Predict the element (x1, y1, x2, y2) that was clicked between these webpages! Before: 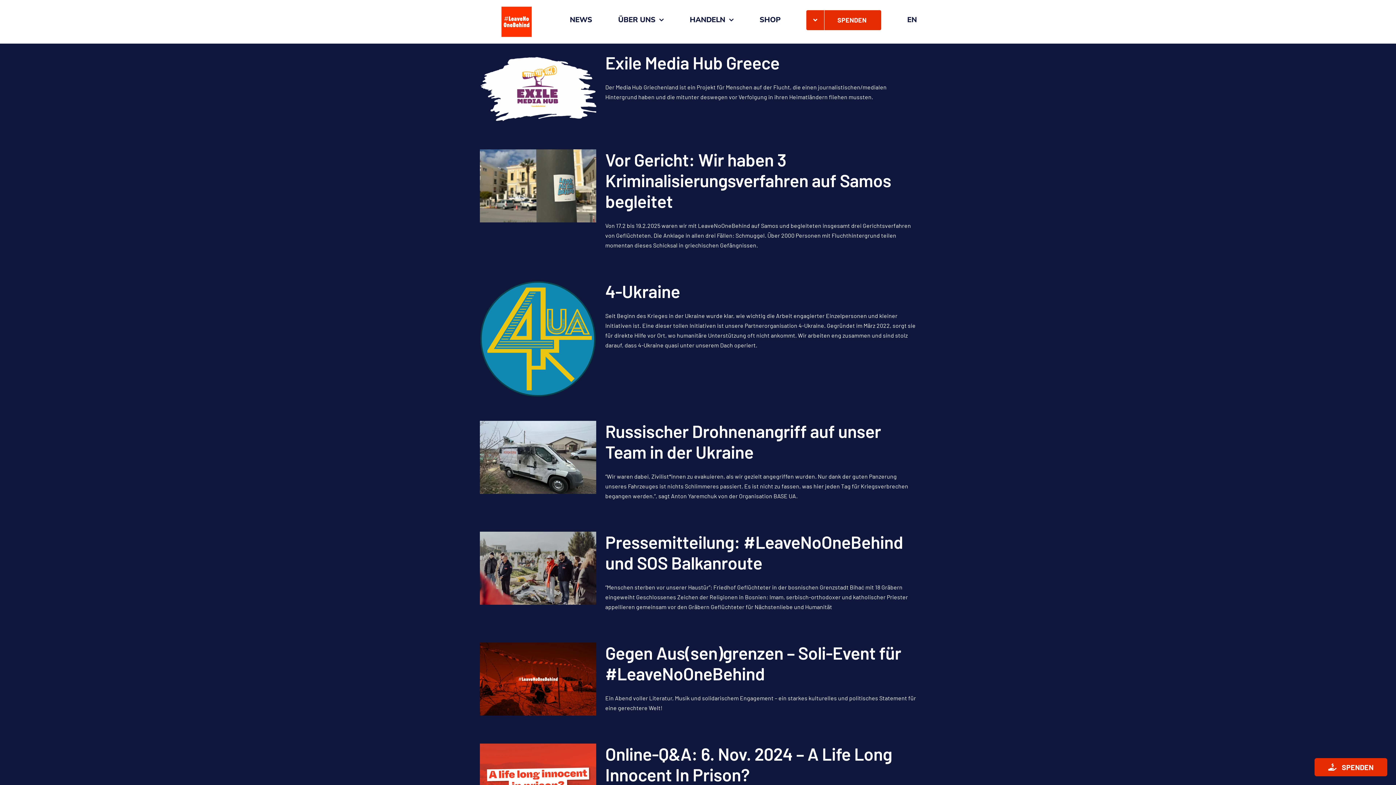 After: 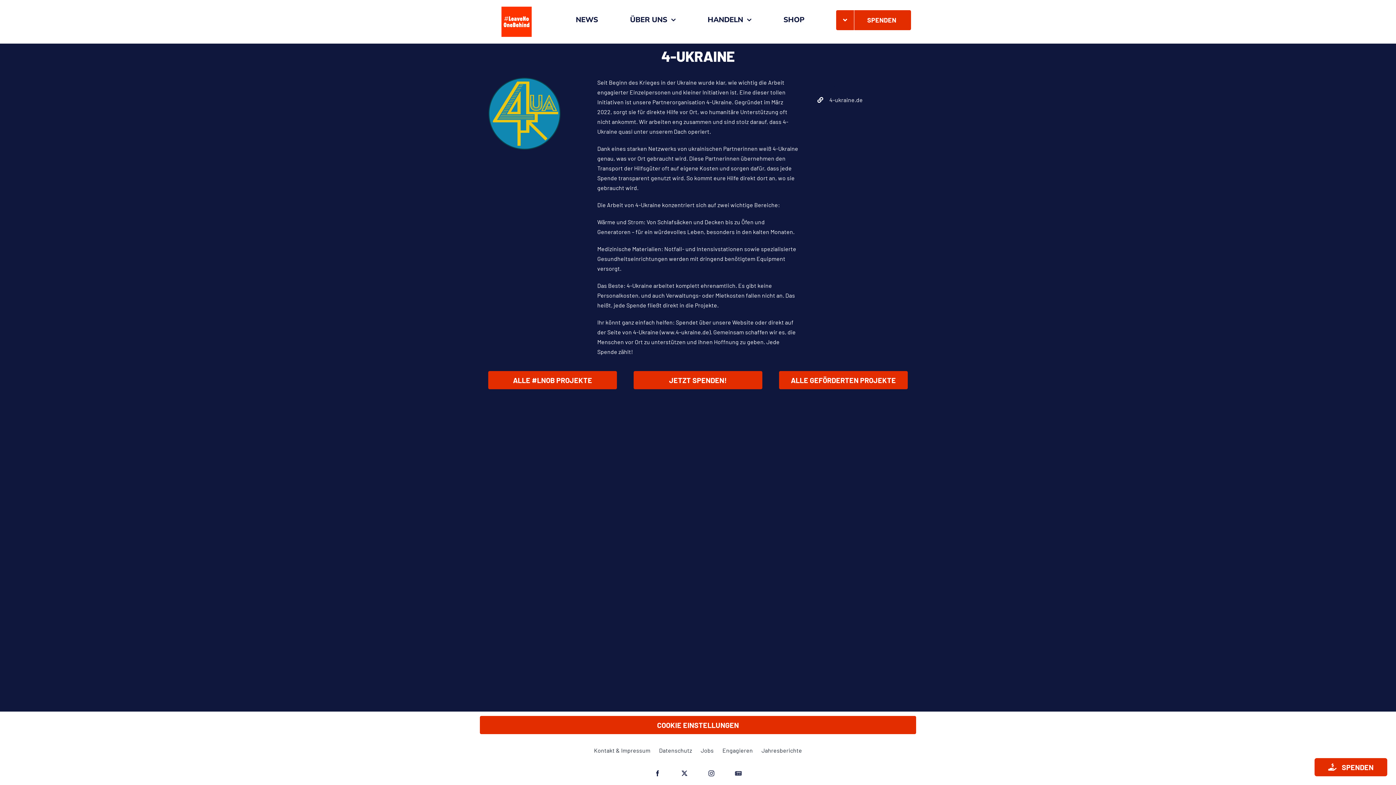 Action: bbox: (479, 280, 596, 397) label: 4-Ukraine